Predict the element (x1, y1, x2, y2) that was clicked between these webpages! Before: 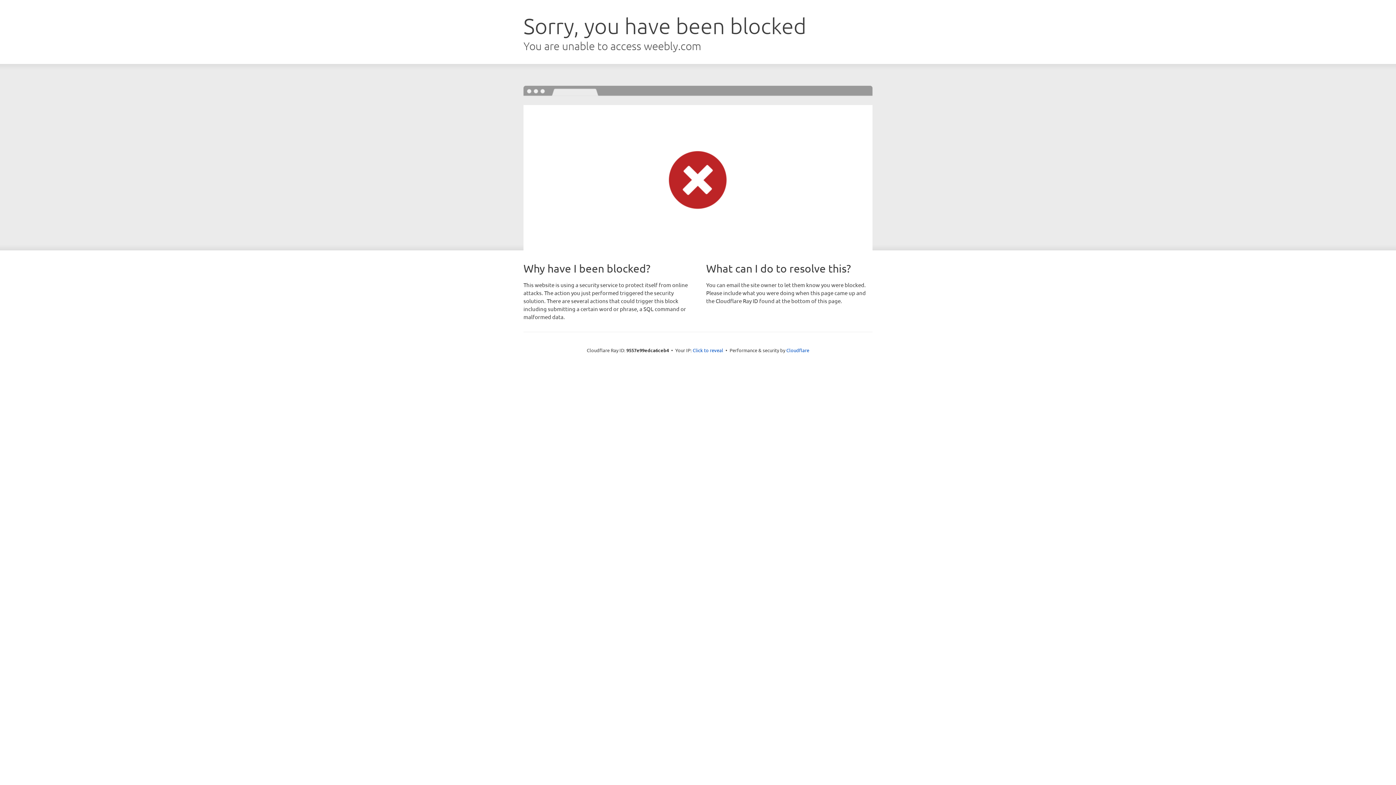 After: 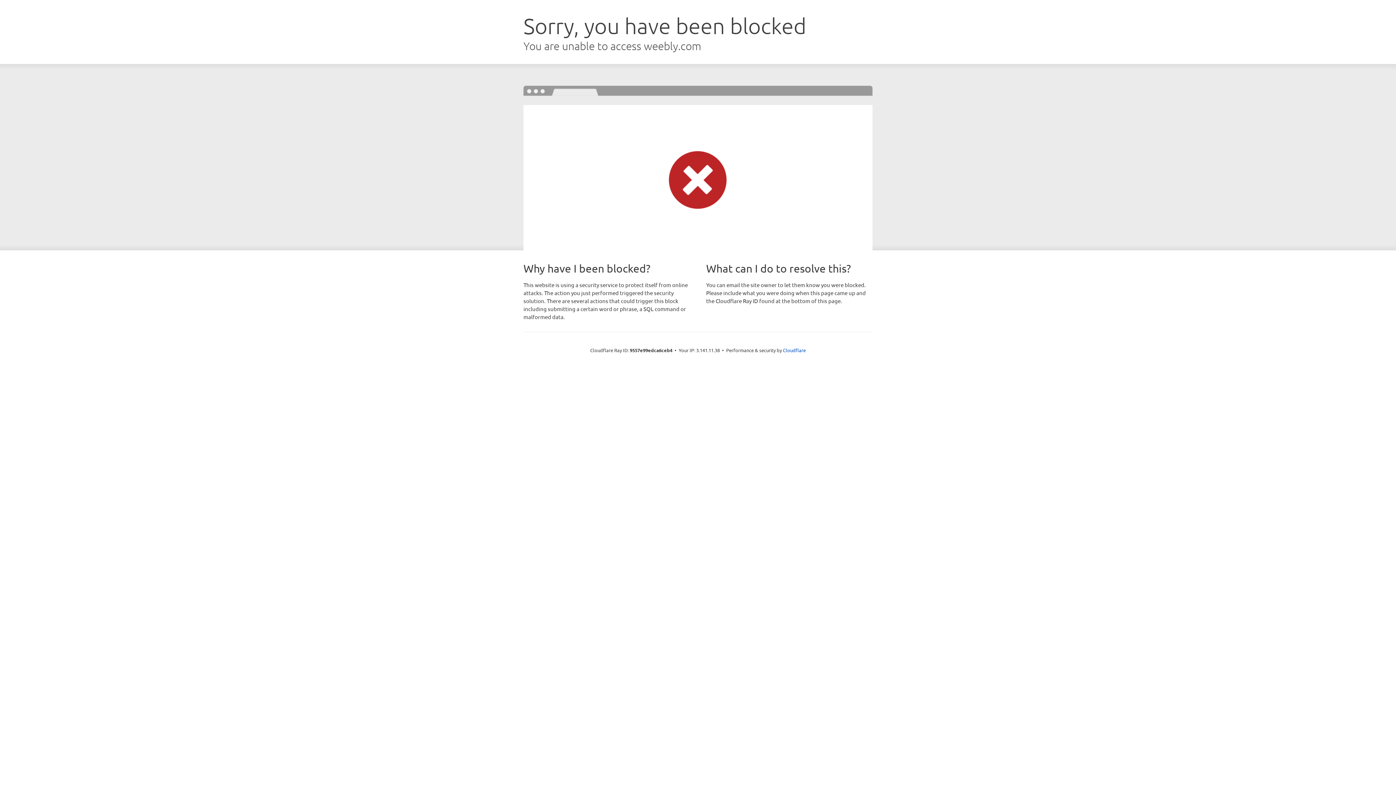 Action: bbox: (692, 346, 723, 353) label: Click to reveal